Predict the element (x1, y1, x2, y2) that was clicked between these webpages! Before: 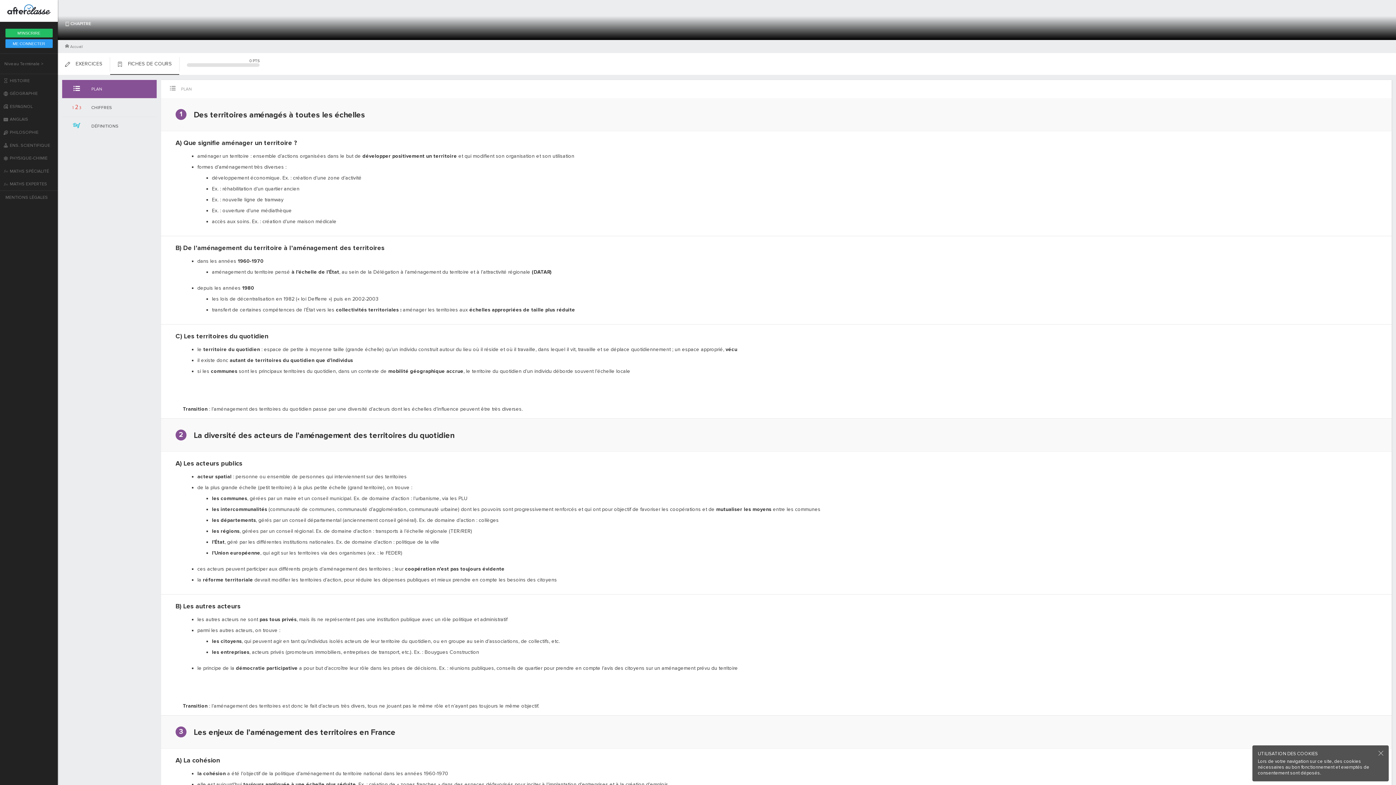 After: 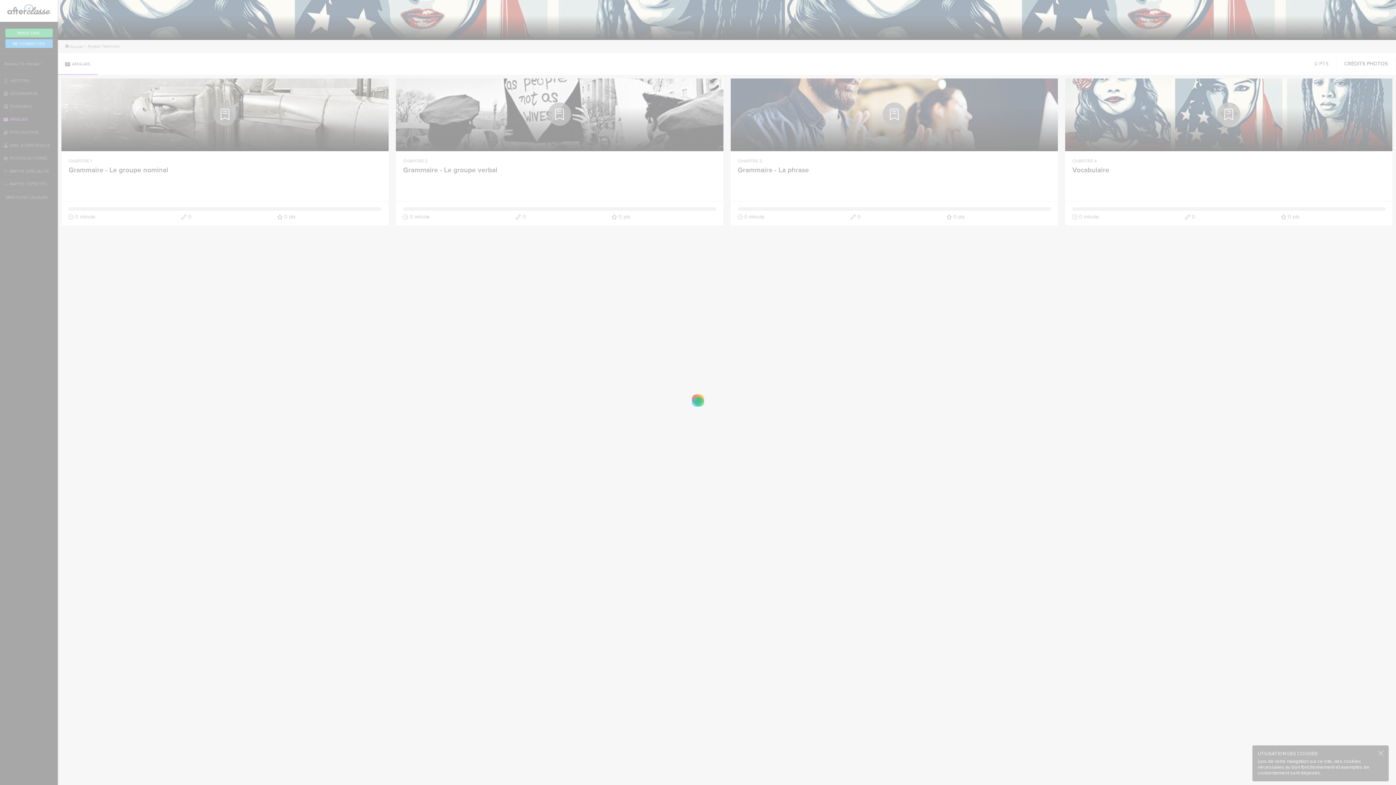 Action: label: ANGLAIS bbox: (0, 113, 61, 125)